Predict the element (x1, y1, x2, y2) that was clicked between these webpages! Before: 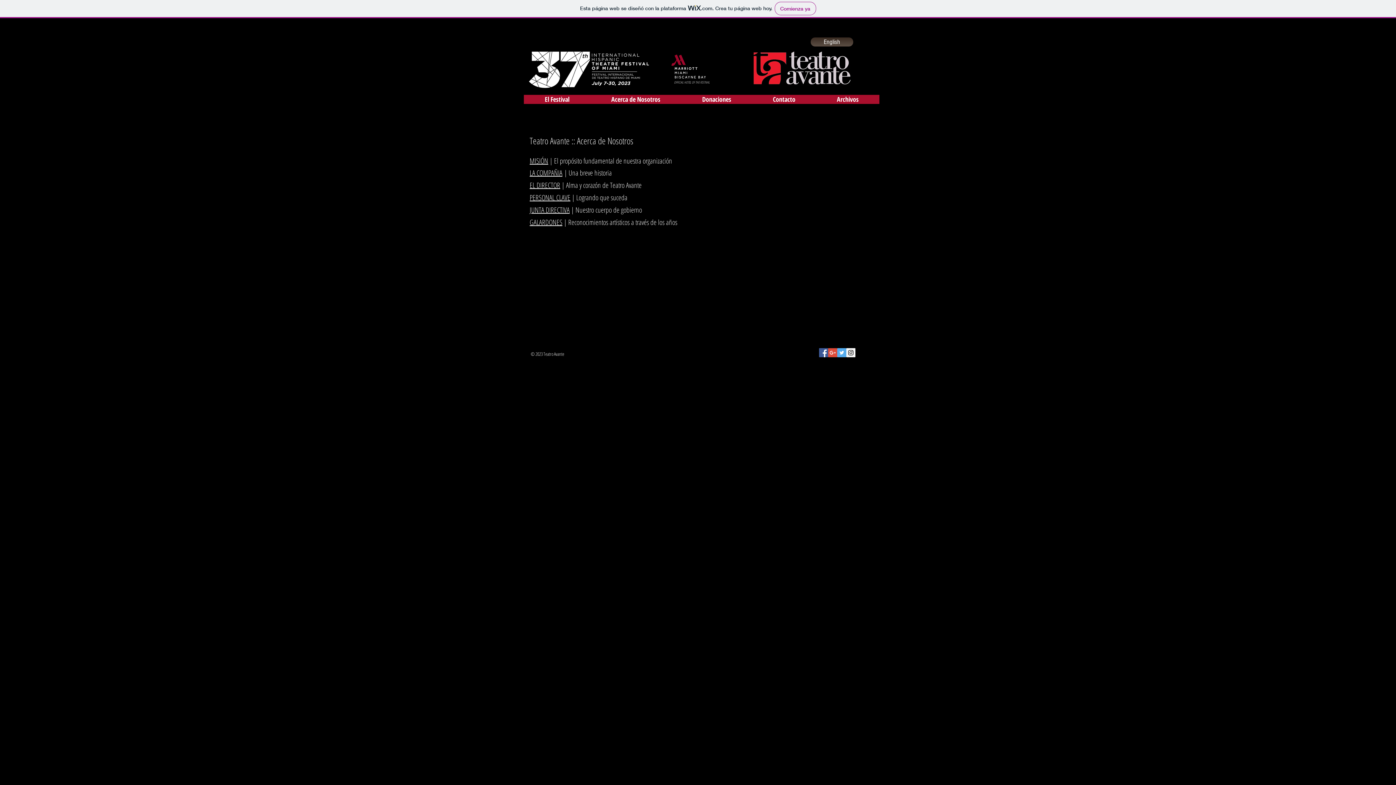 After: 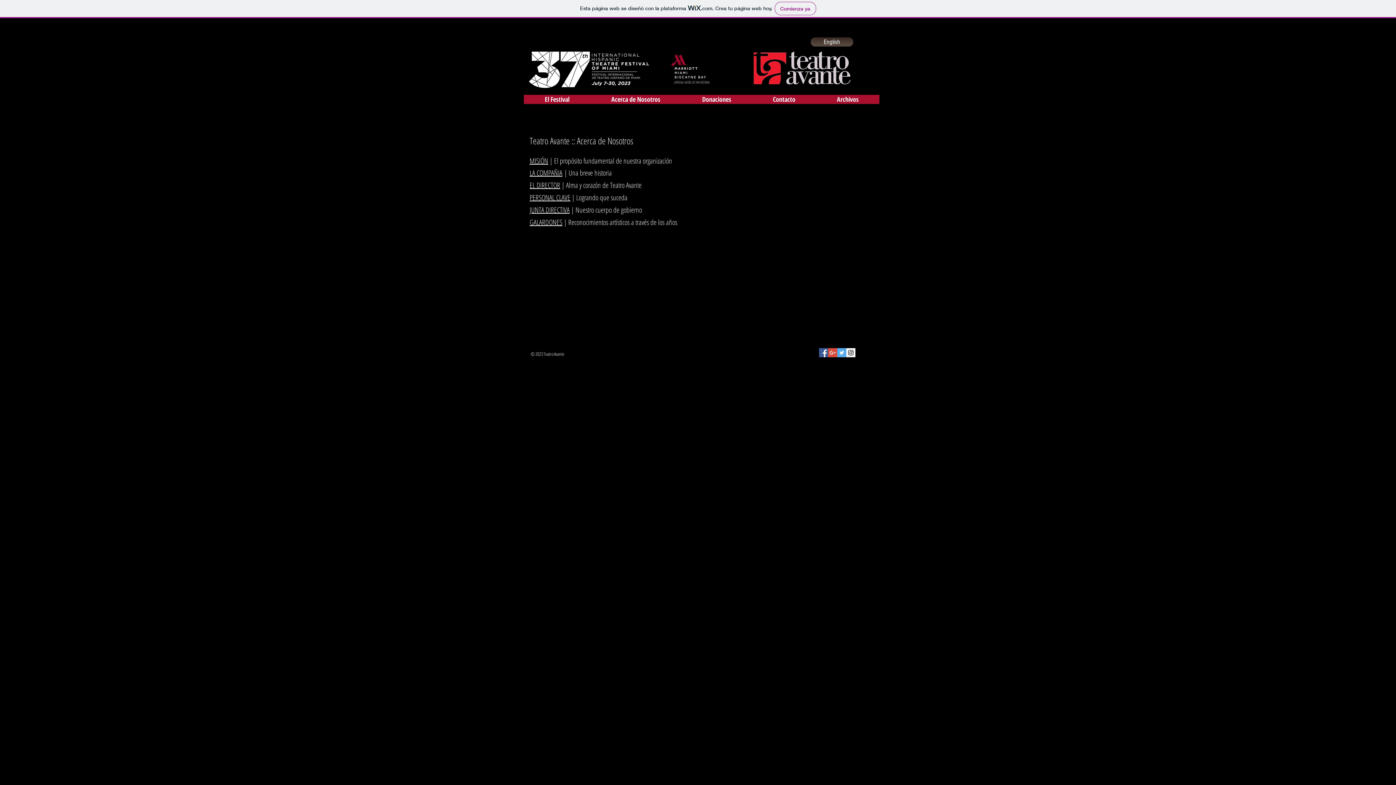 Action: label: Twitter Social Icon bbox: (837, 348, 846, 357)